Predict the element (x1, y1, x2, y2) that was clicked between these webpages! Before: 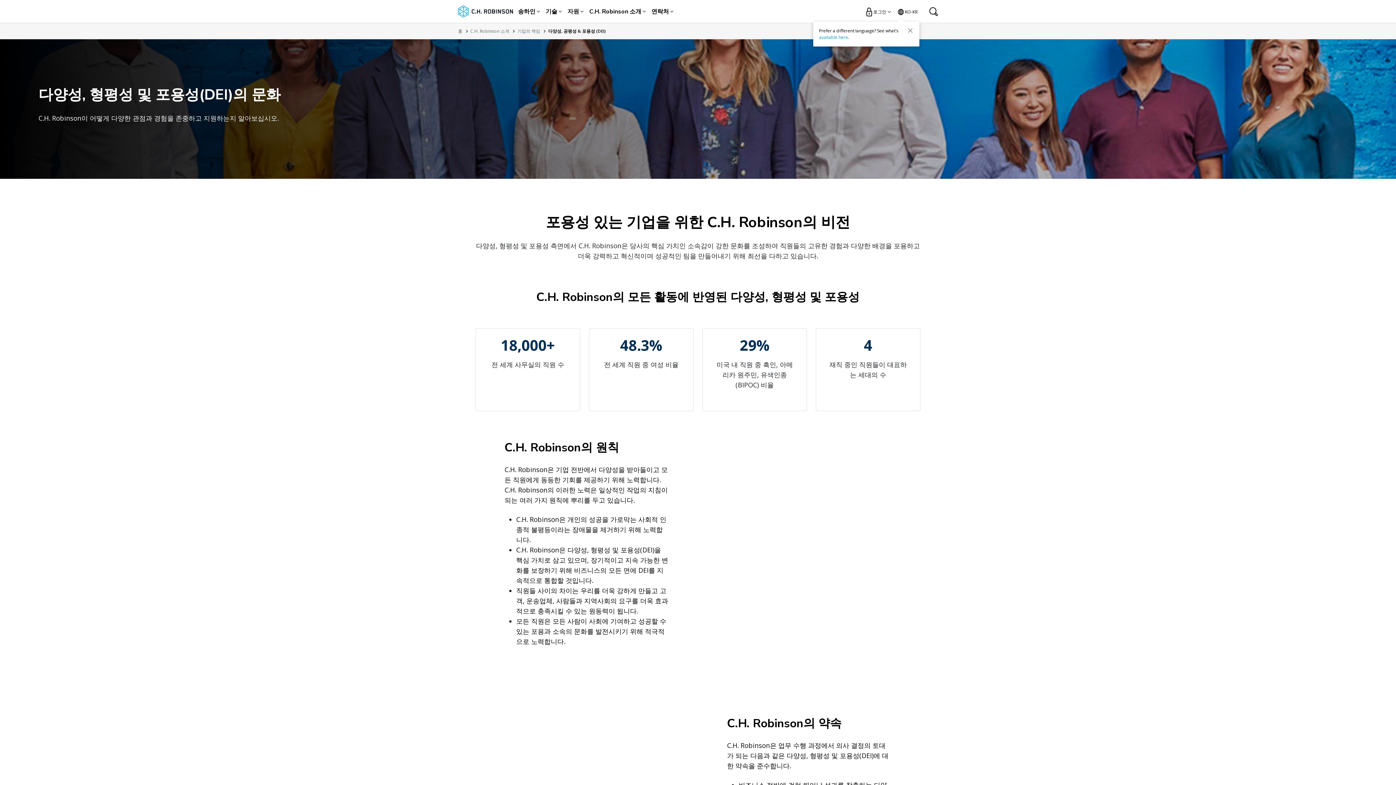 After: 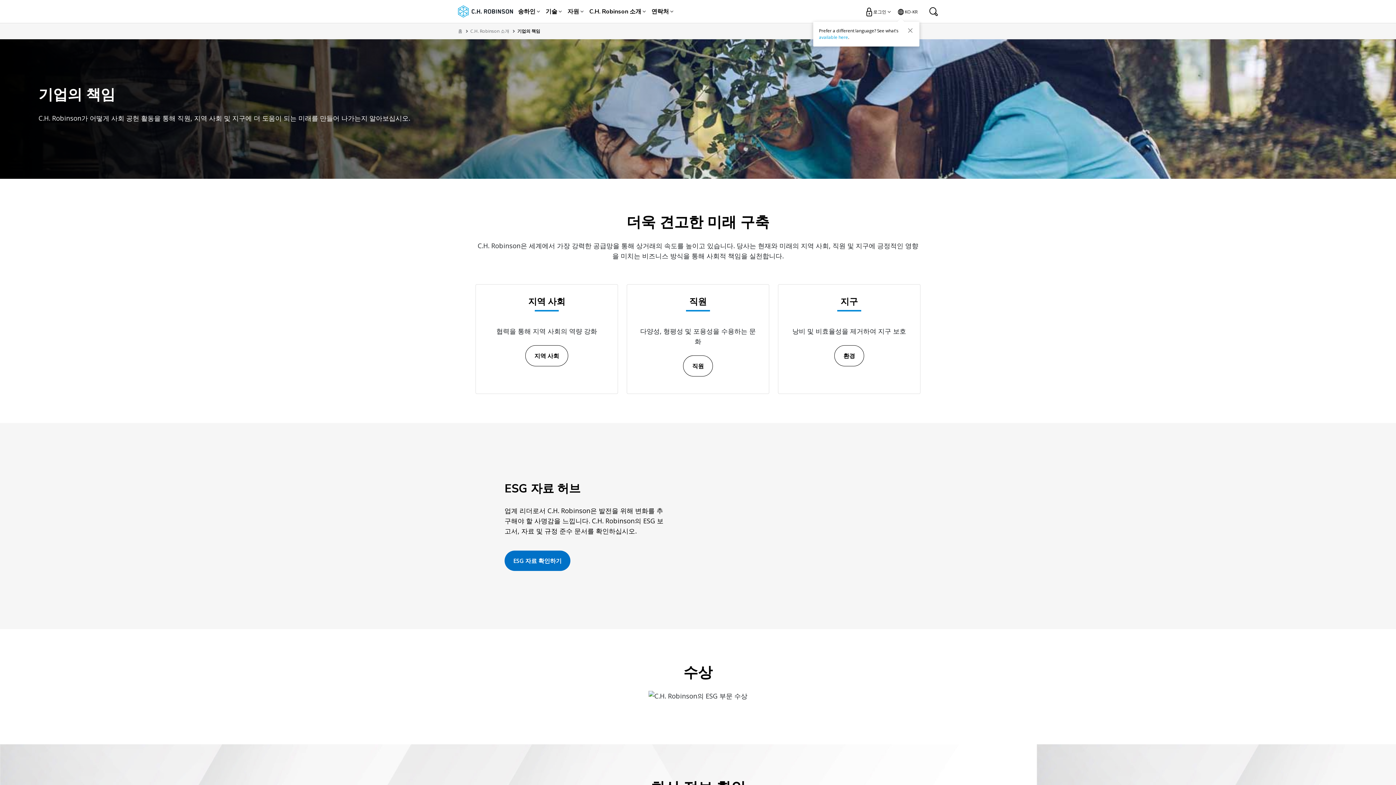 Action: bbox: (517, 28, 543, 34) label: 기업의 책임